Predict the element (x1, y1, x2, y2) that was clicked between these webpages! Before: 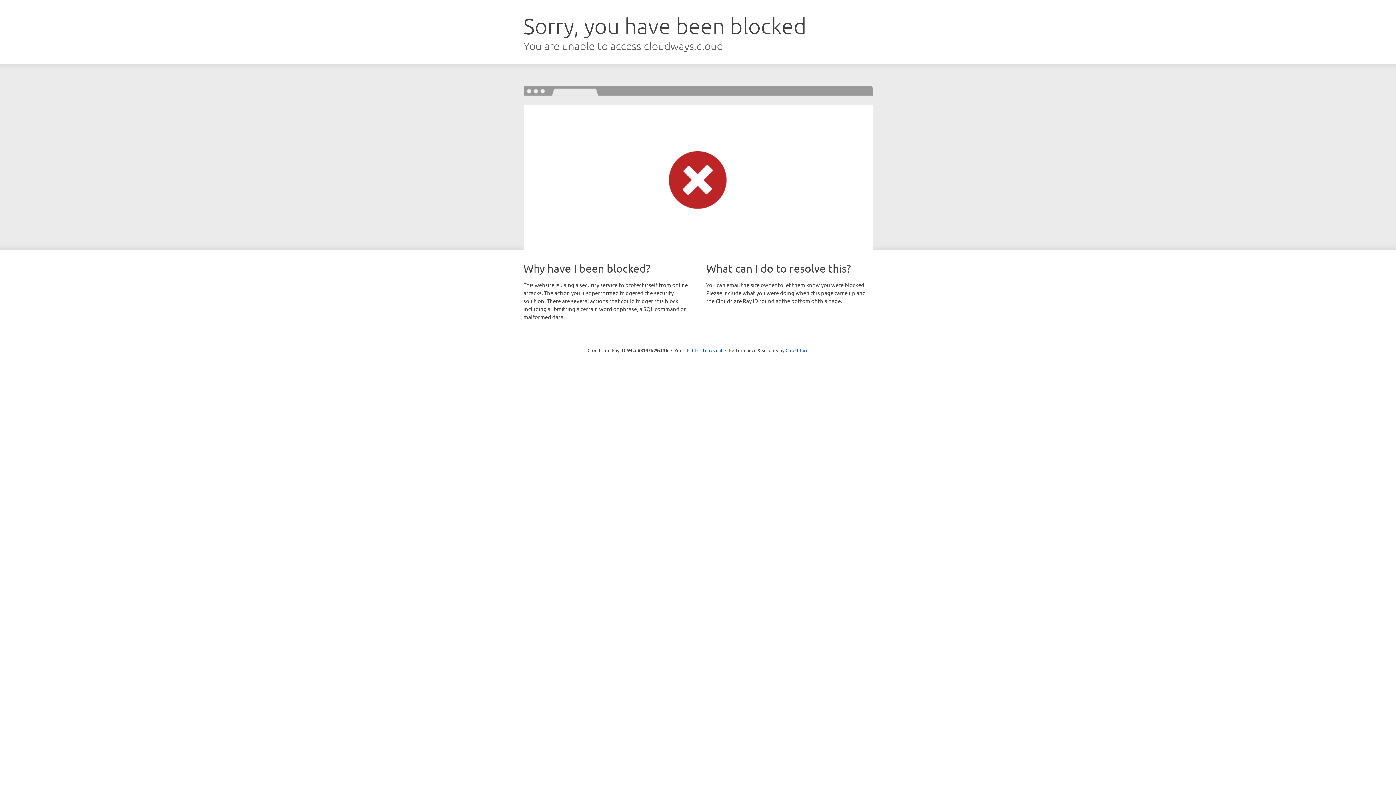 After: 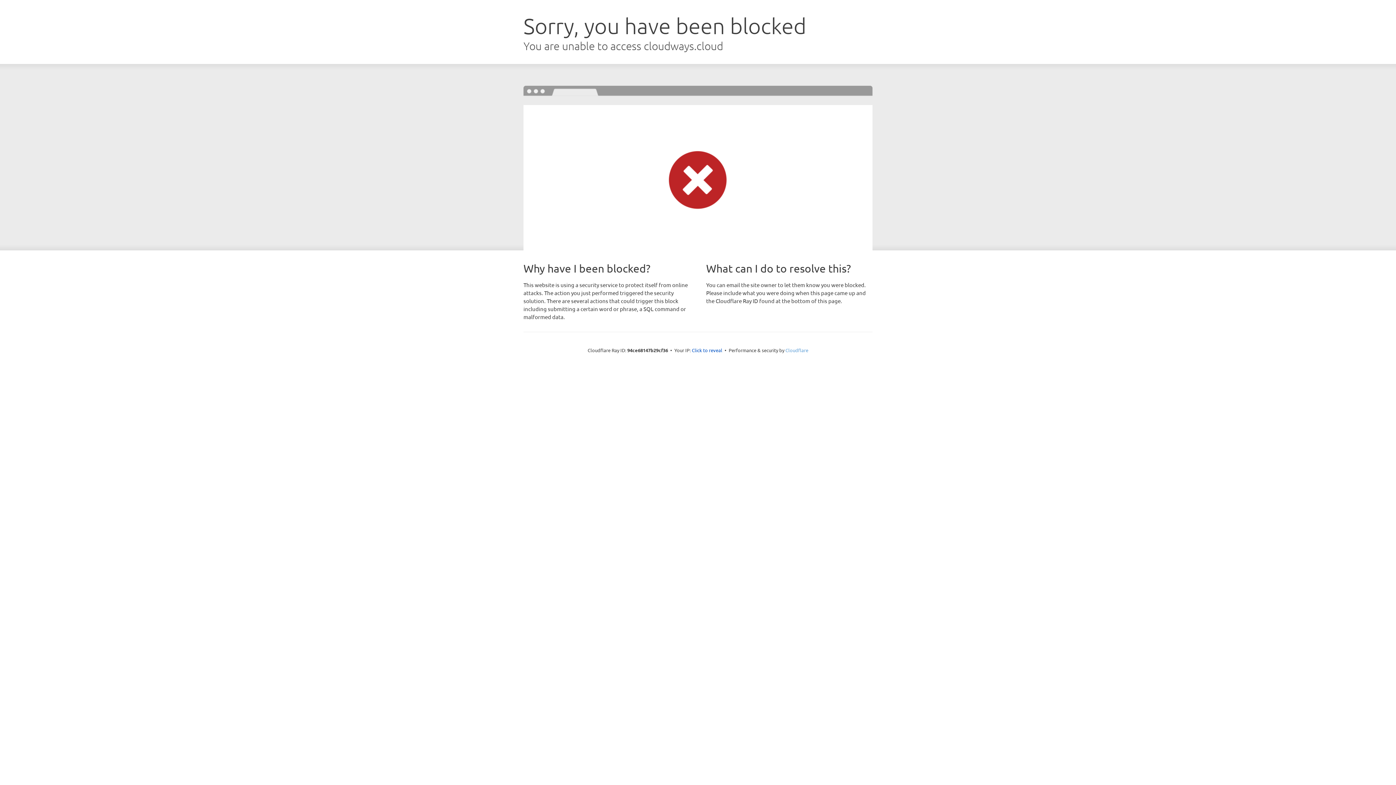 Action: label: Cloudflare bbox: (785, 347, 808, 353)